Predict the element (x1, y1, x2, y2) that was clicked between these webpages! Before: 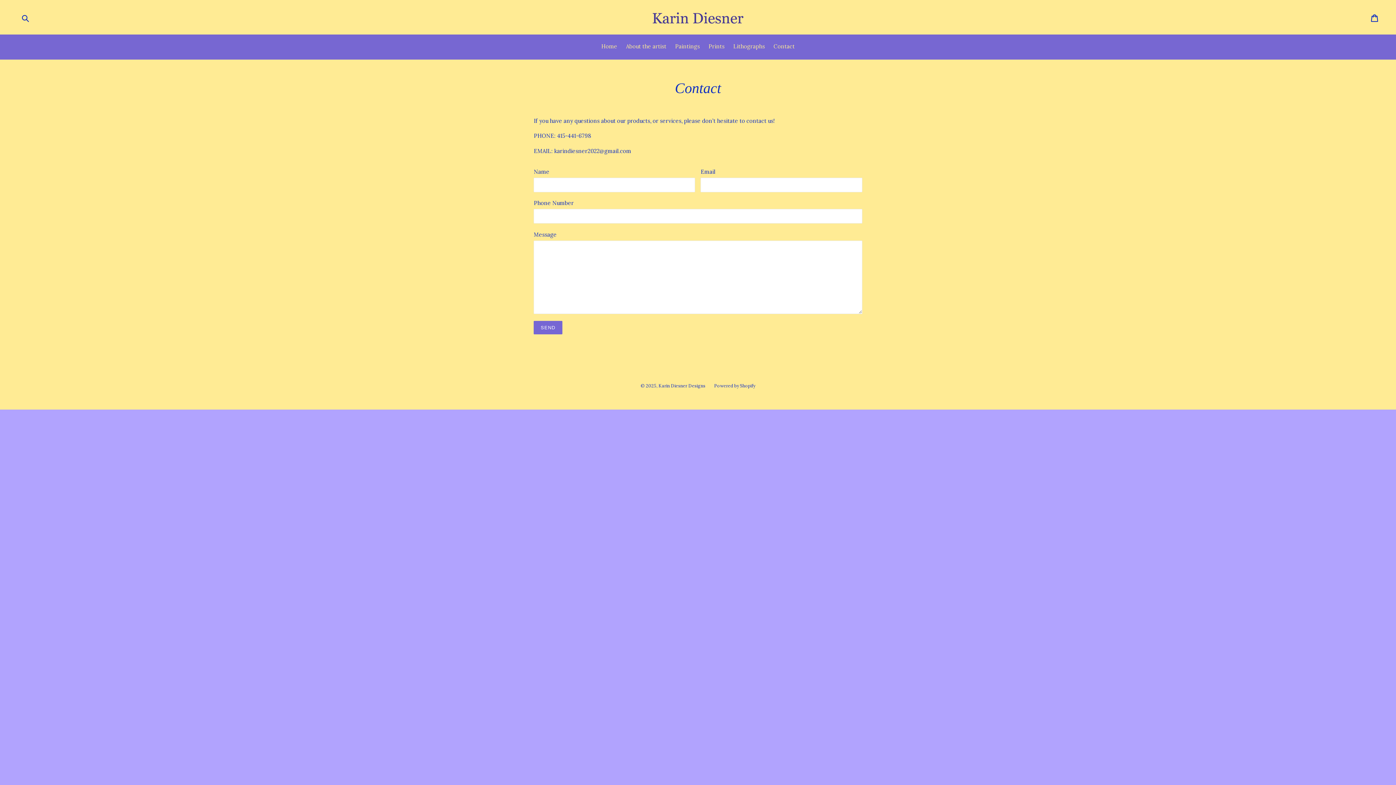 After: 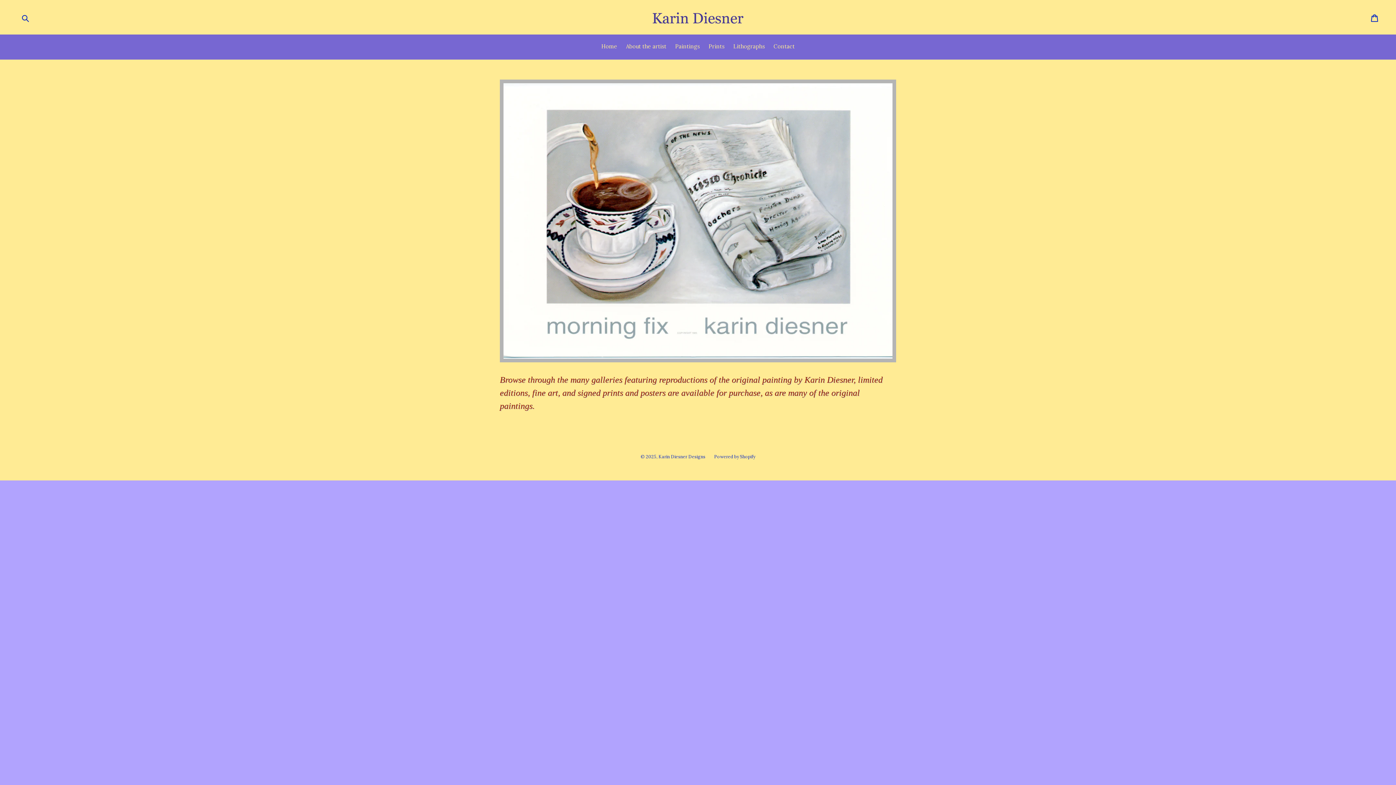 Action: bbox: (472, 12, 924, 23)